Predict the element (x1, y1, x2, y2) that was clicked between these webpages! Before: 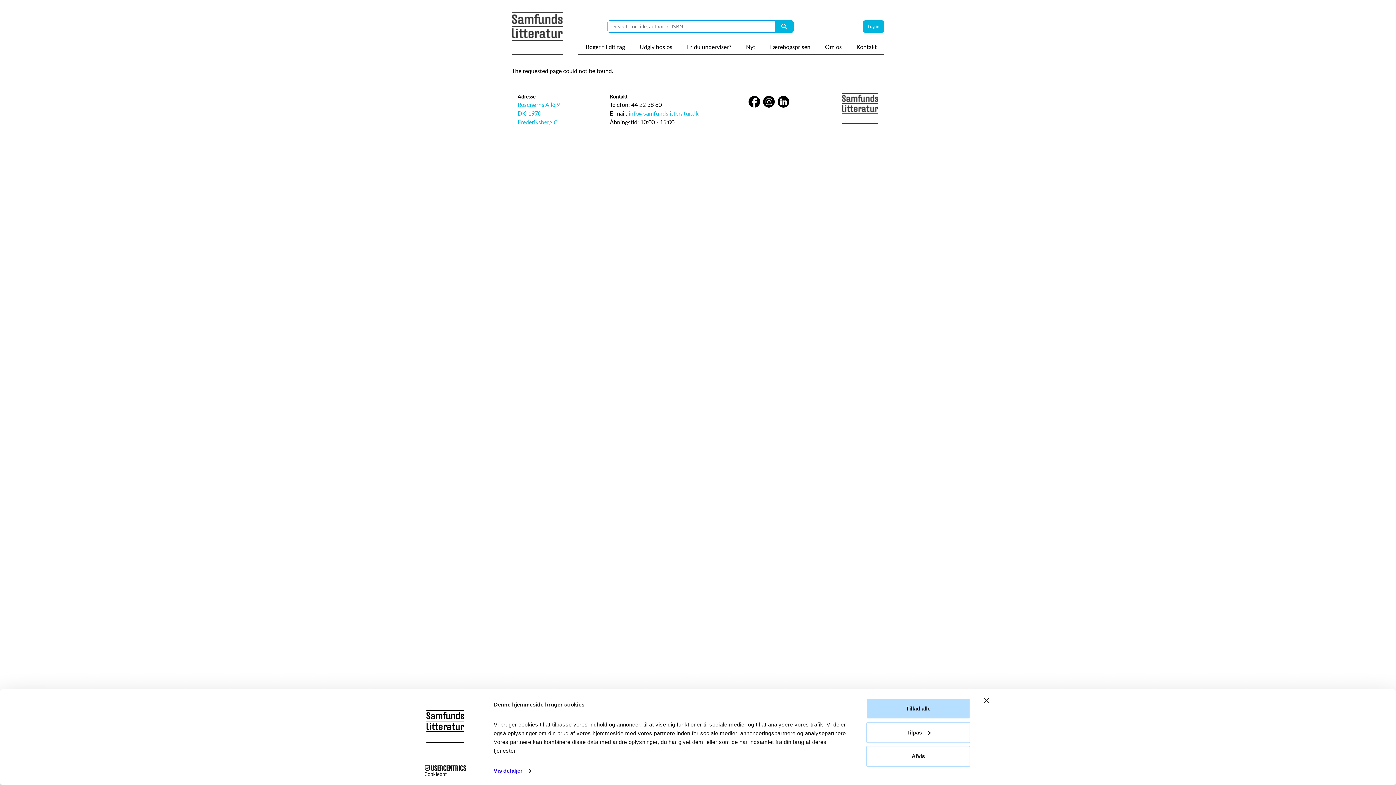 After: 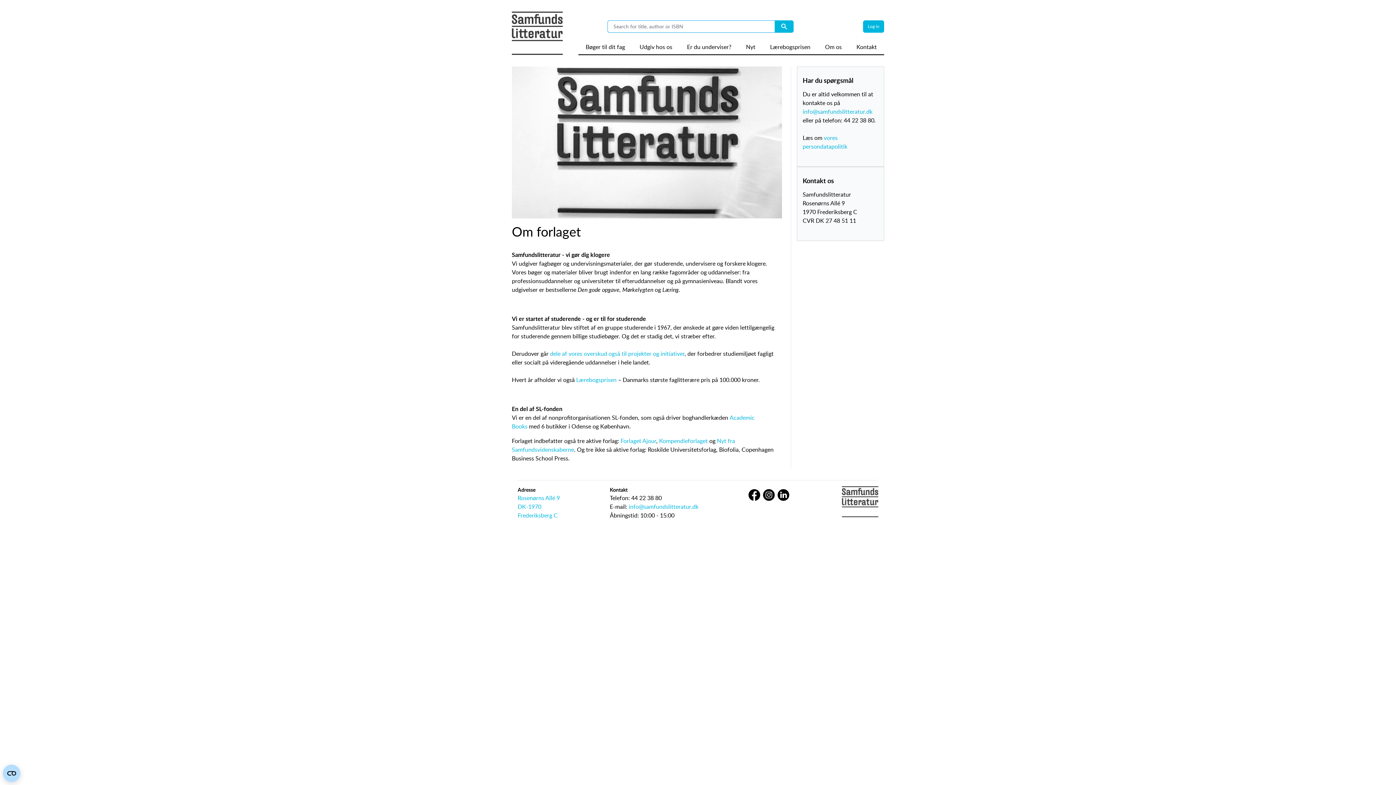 Action: label: Om os bbox: (825, 42, 842, 54)